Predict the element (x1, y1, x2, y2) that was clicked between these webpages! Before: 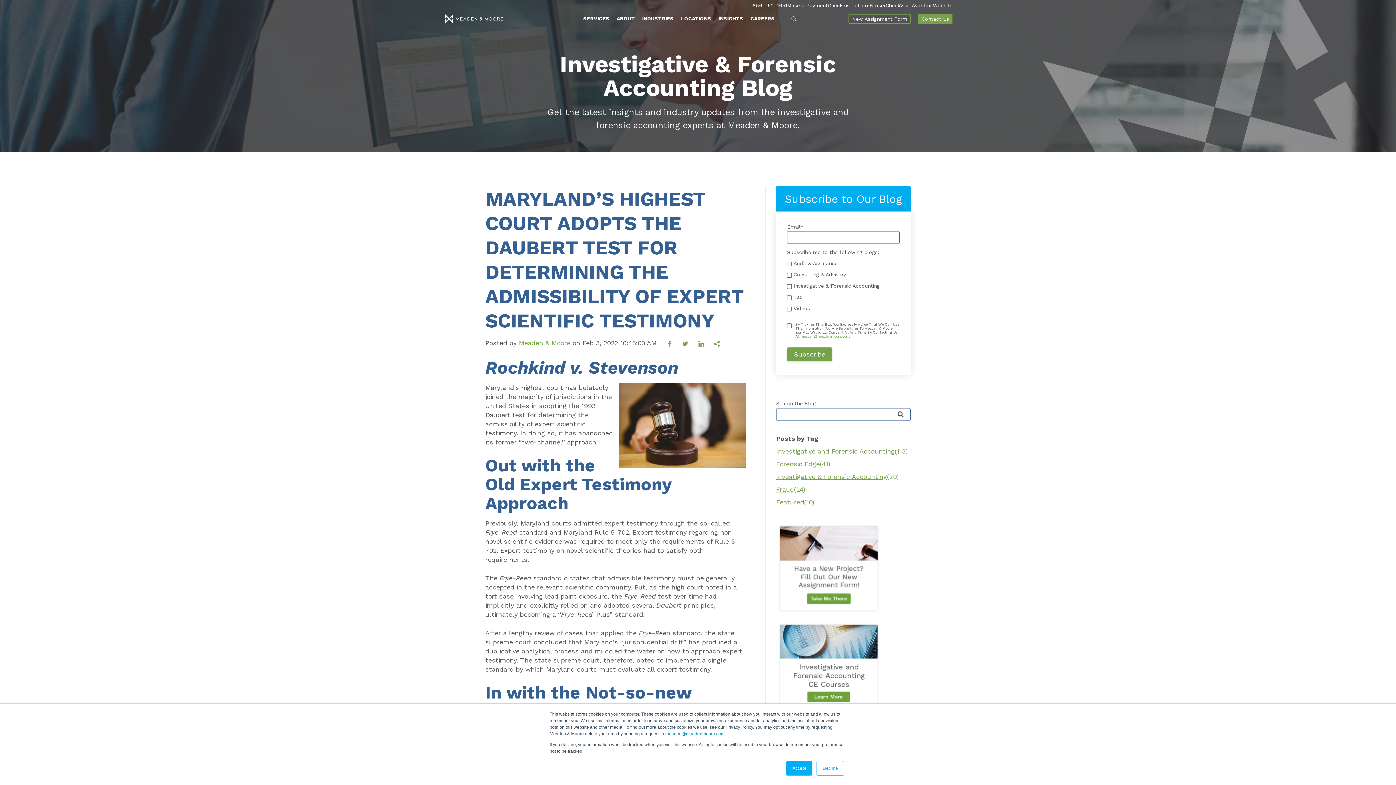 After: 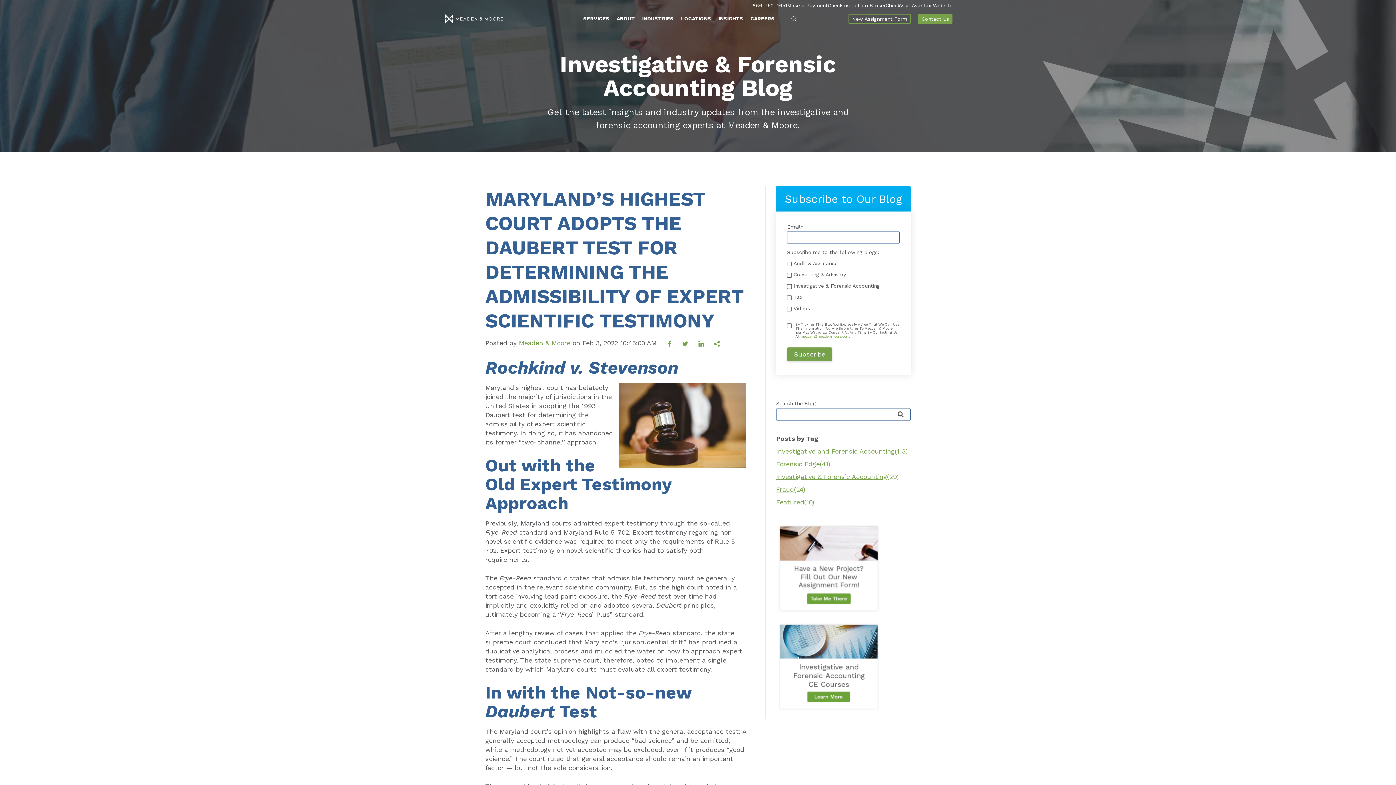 Action: label: Accept bbox: (786, 761, 812, 776)